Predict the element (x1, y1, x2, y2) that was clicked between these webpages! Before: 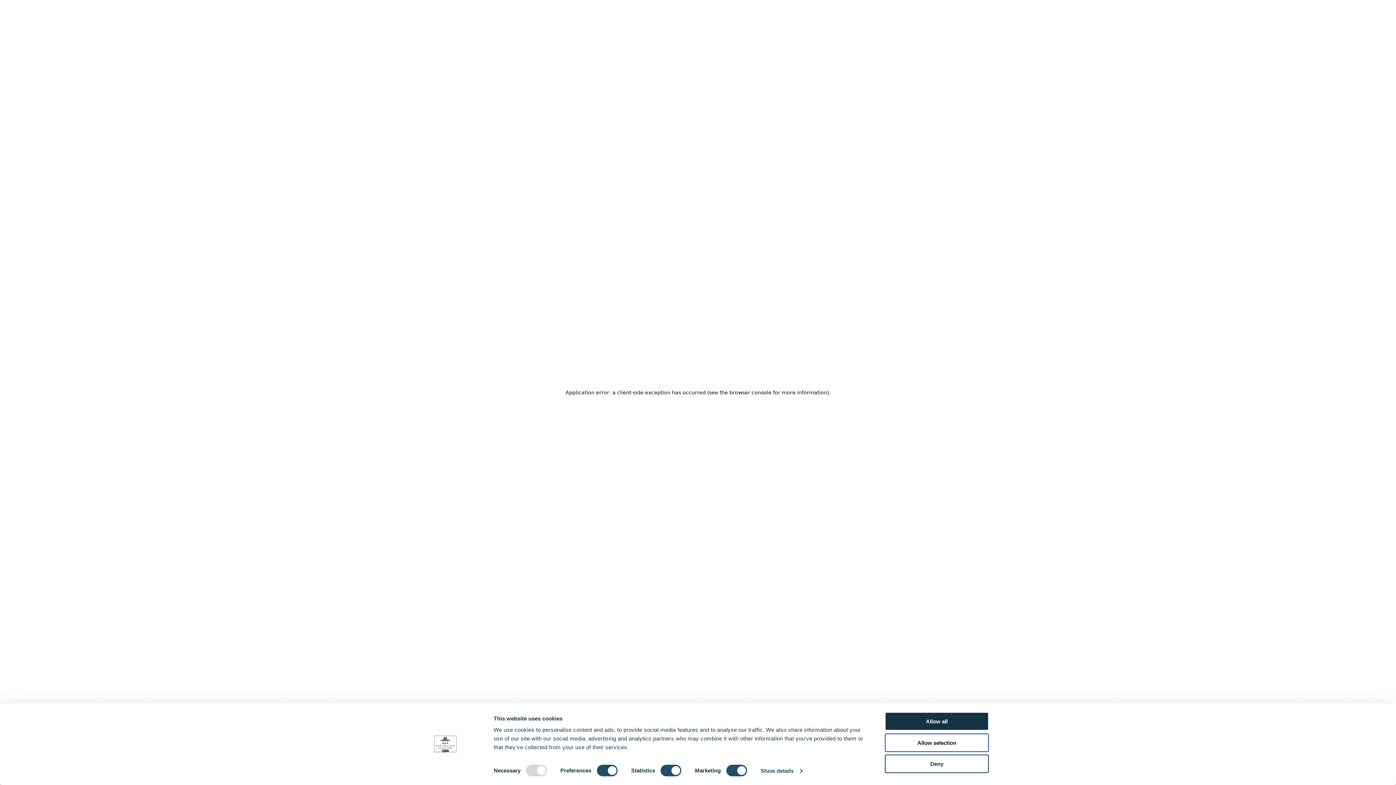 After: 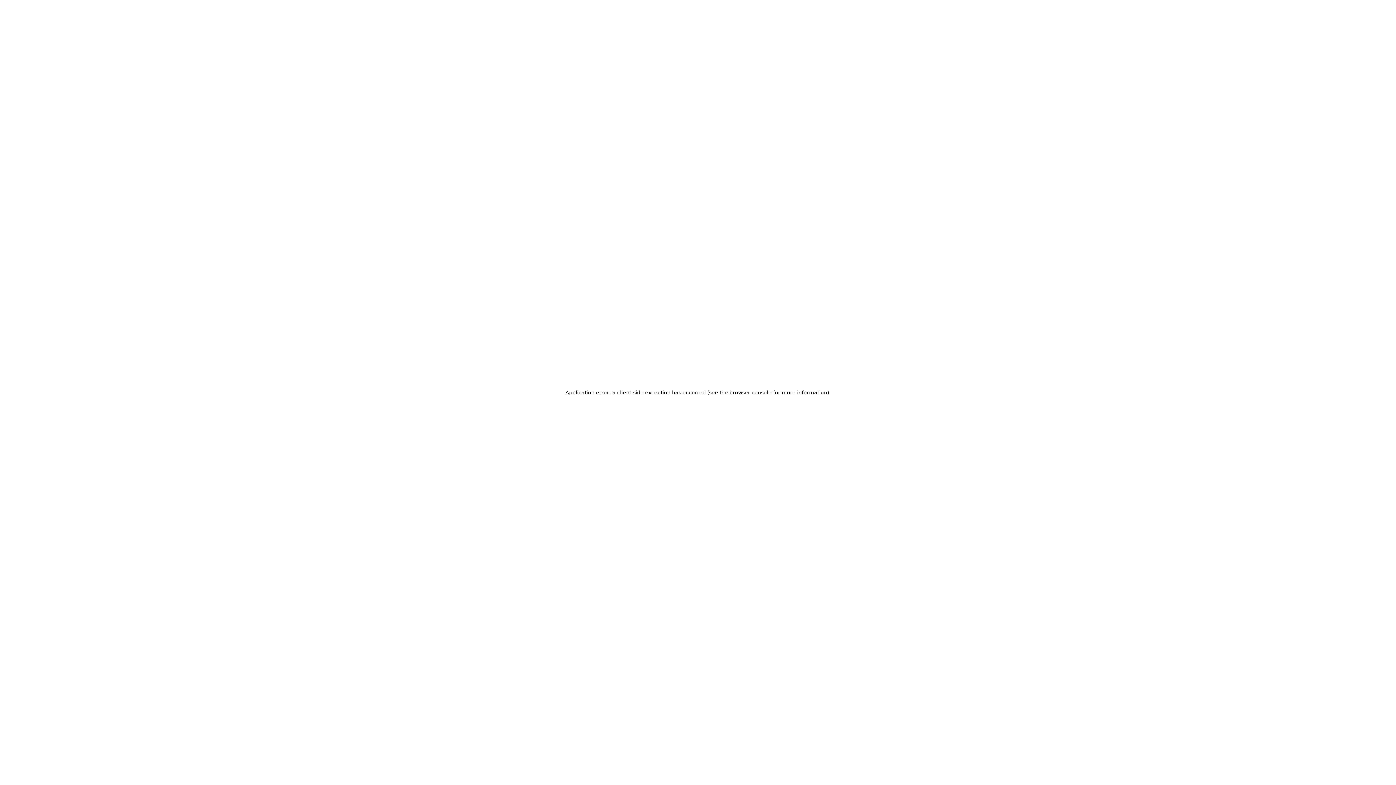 Action: bbox: (885, 755, 989, 773) label: Deny